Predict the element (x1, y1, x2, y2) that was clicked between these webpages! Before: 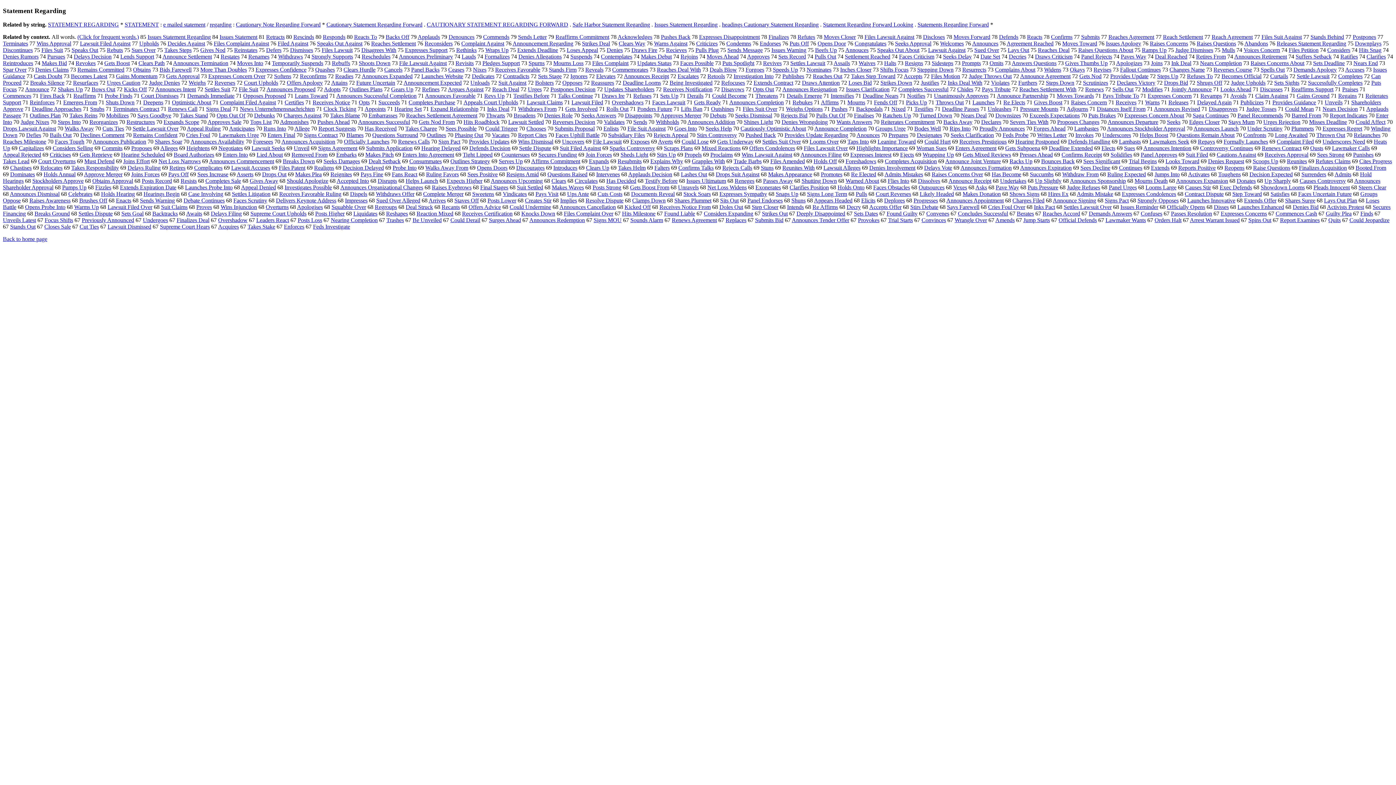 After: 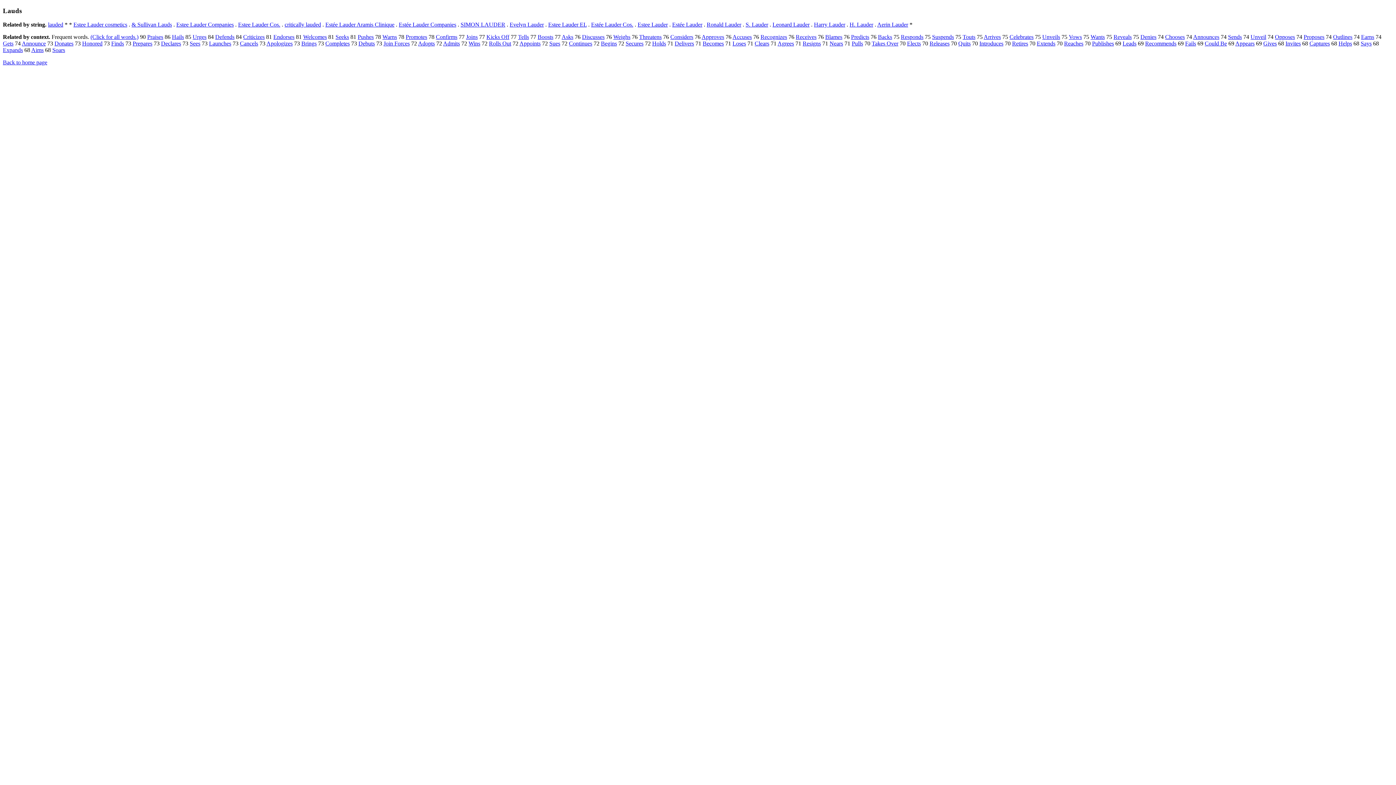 Action: label: Lauds bbox: (461, 53, 476, 59)